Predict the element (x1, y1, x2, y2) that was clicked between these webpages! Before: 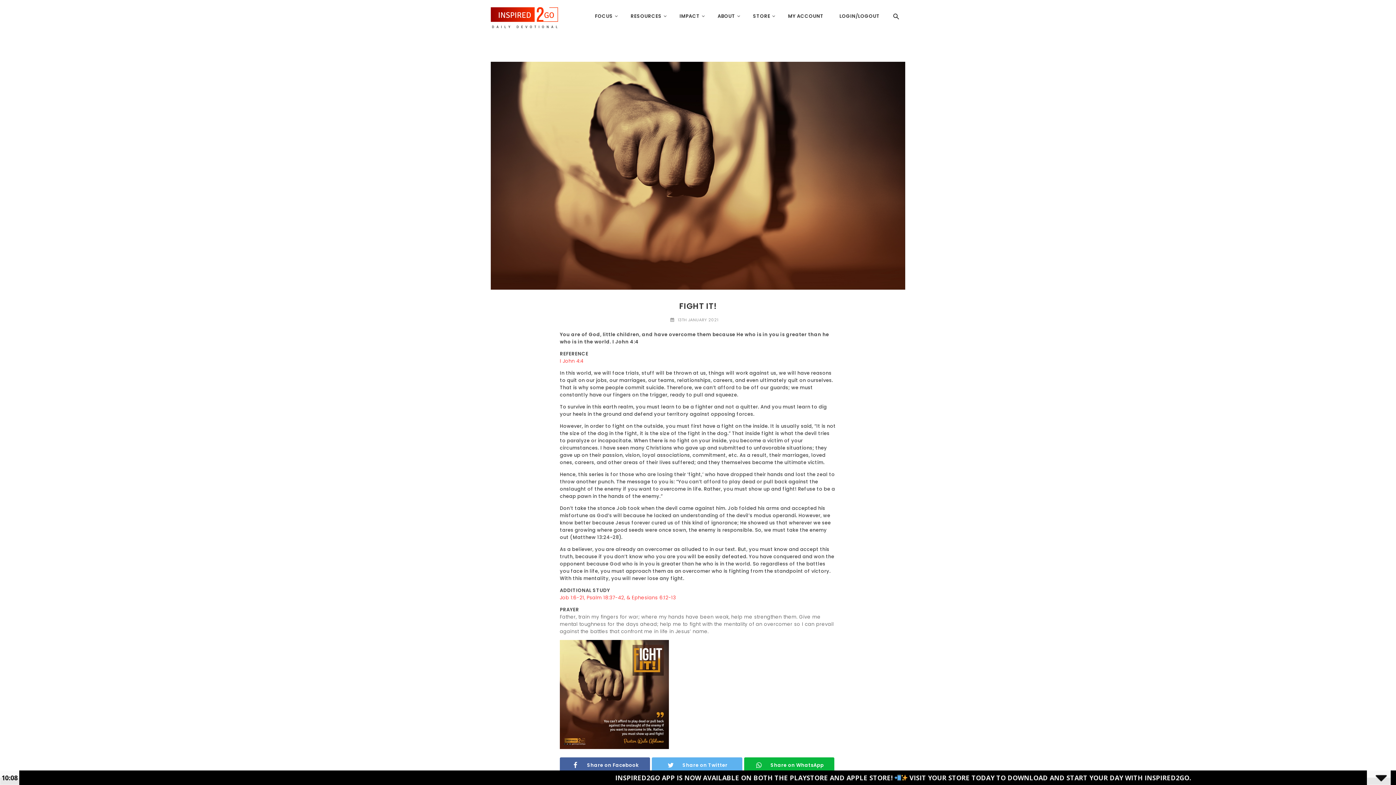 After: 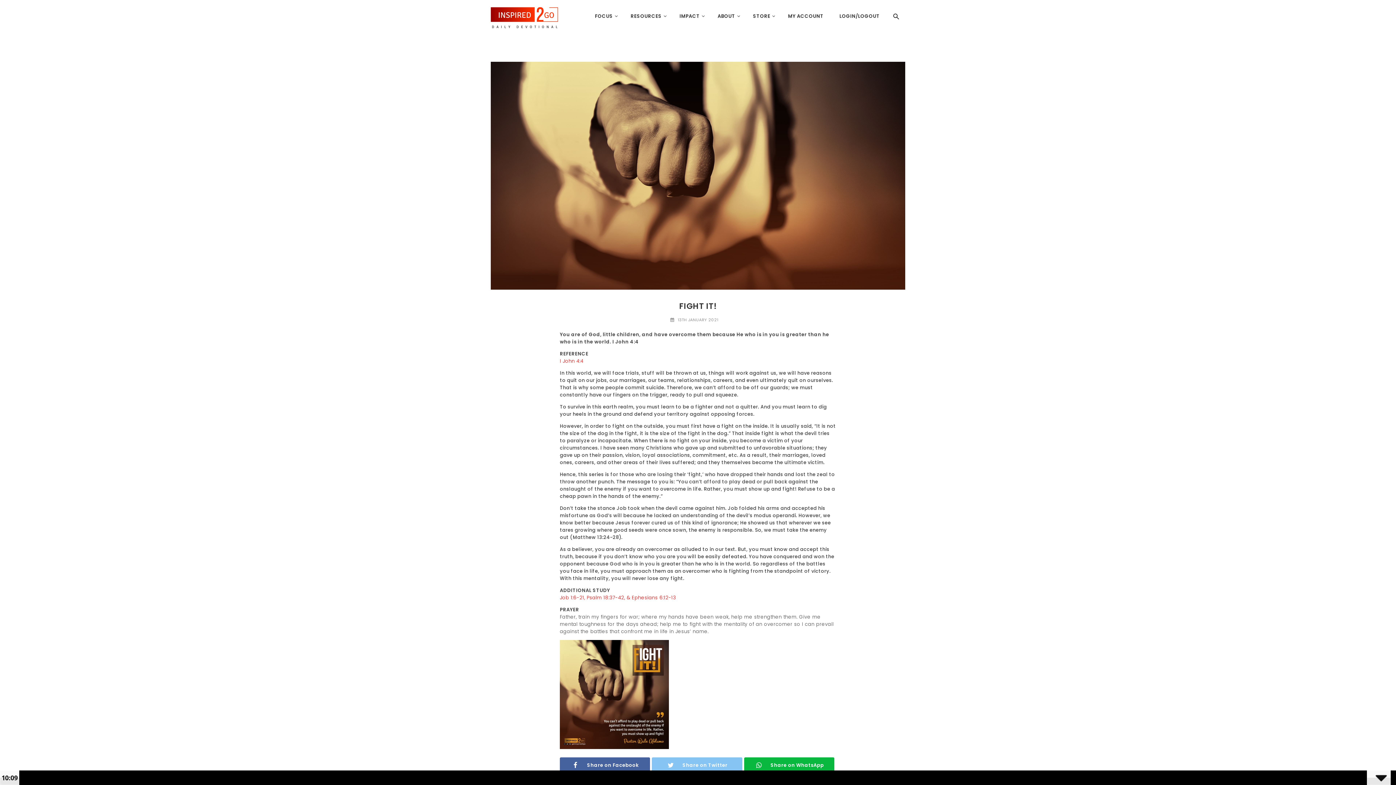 Action: label: Share on Twitter bbox: (652, 757, 742, 773)